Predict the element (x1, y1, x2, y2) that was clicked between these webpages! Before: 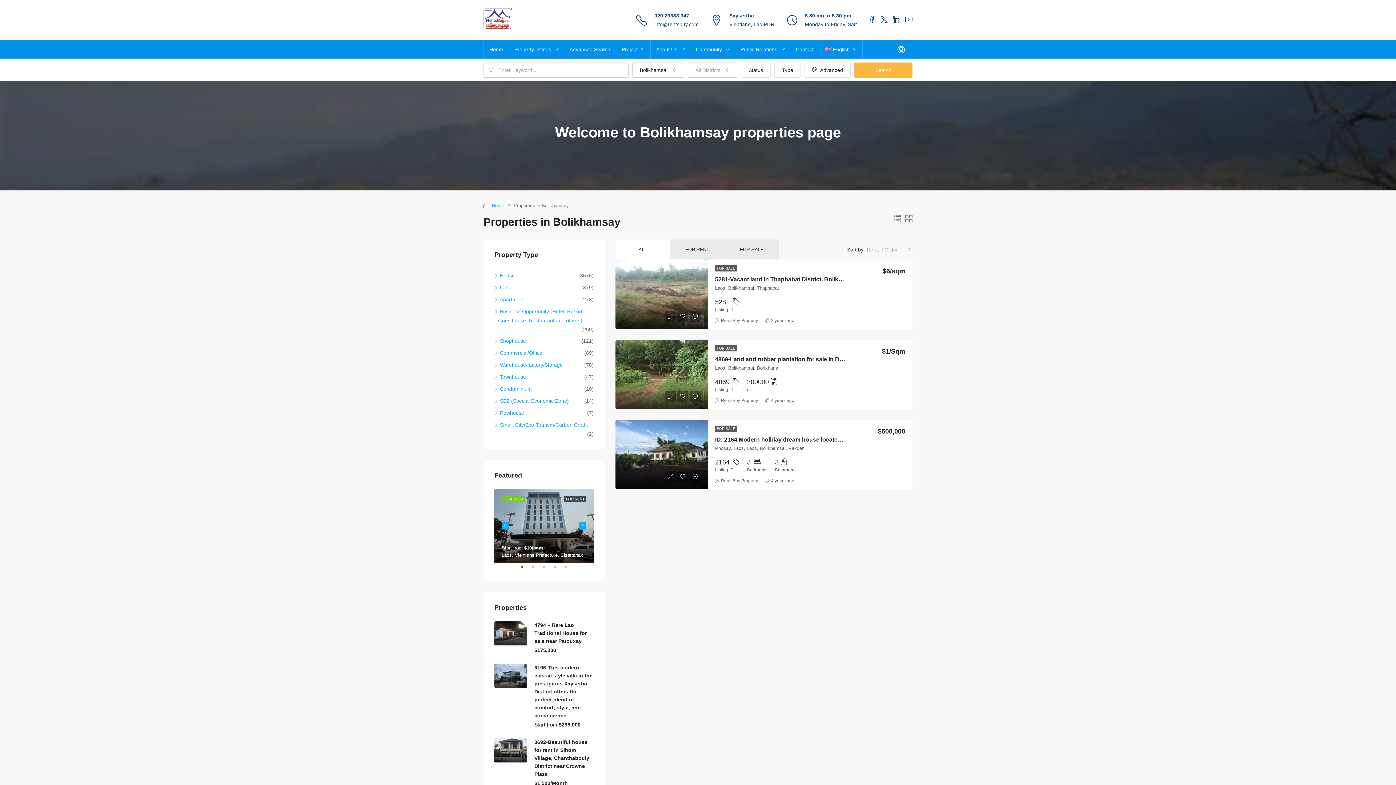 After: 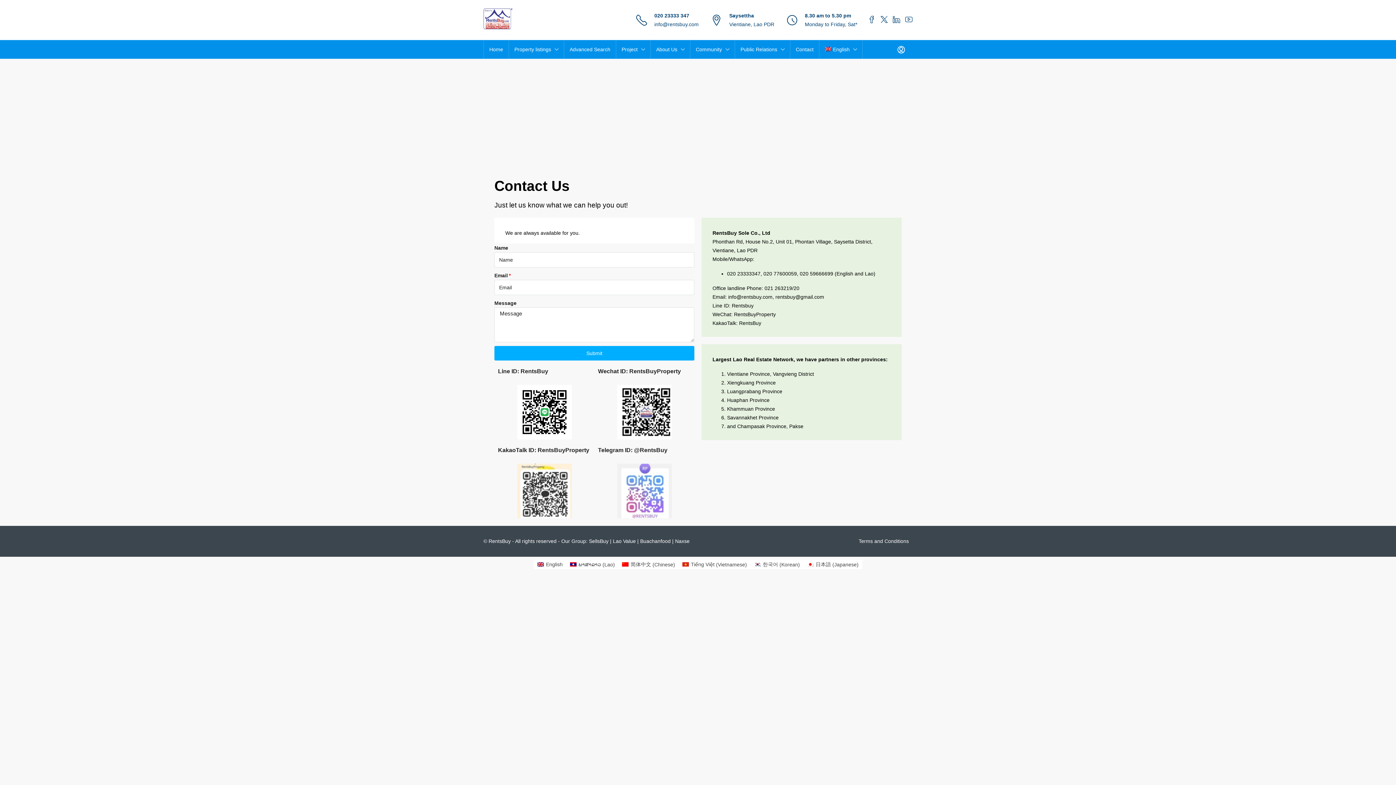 Action: label: Contact bbox: (790, 40, 819, 58)